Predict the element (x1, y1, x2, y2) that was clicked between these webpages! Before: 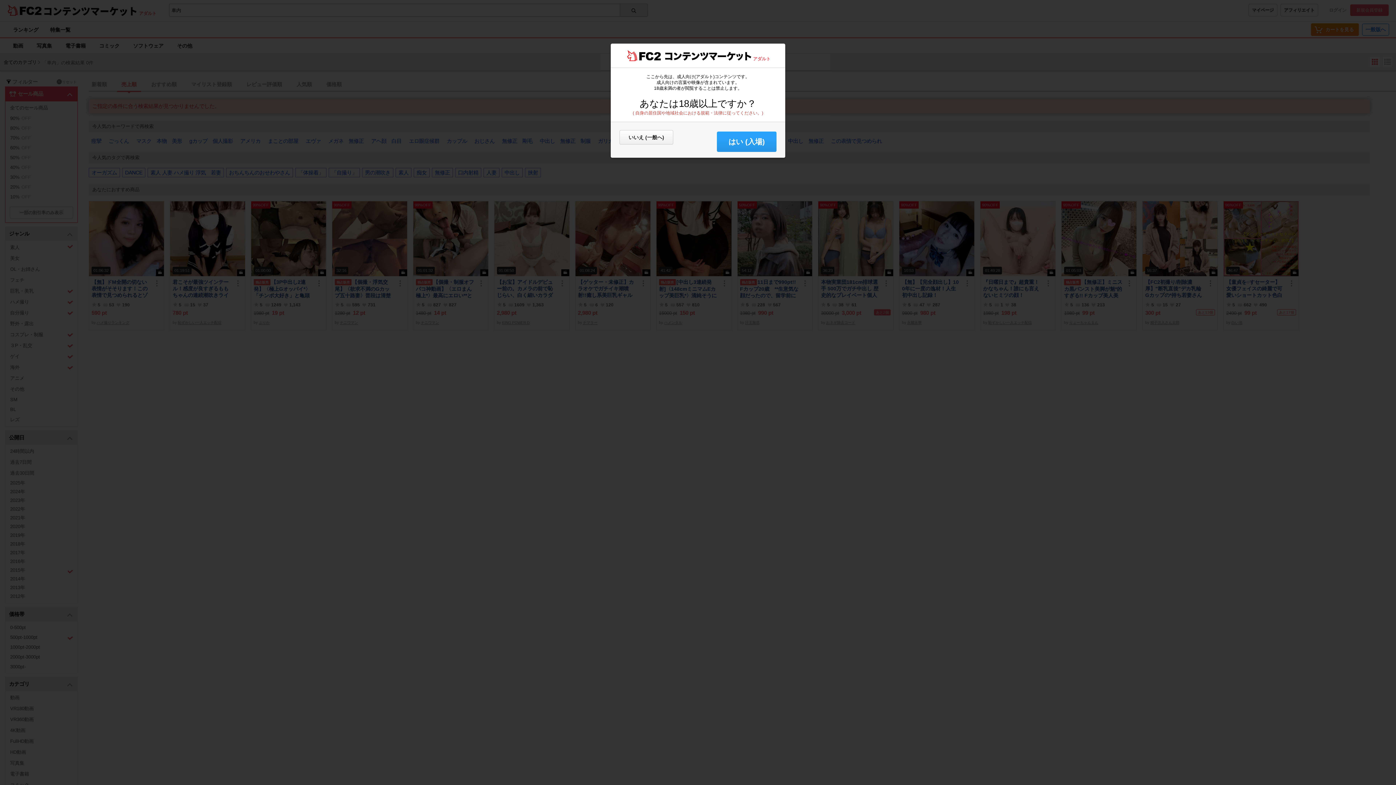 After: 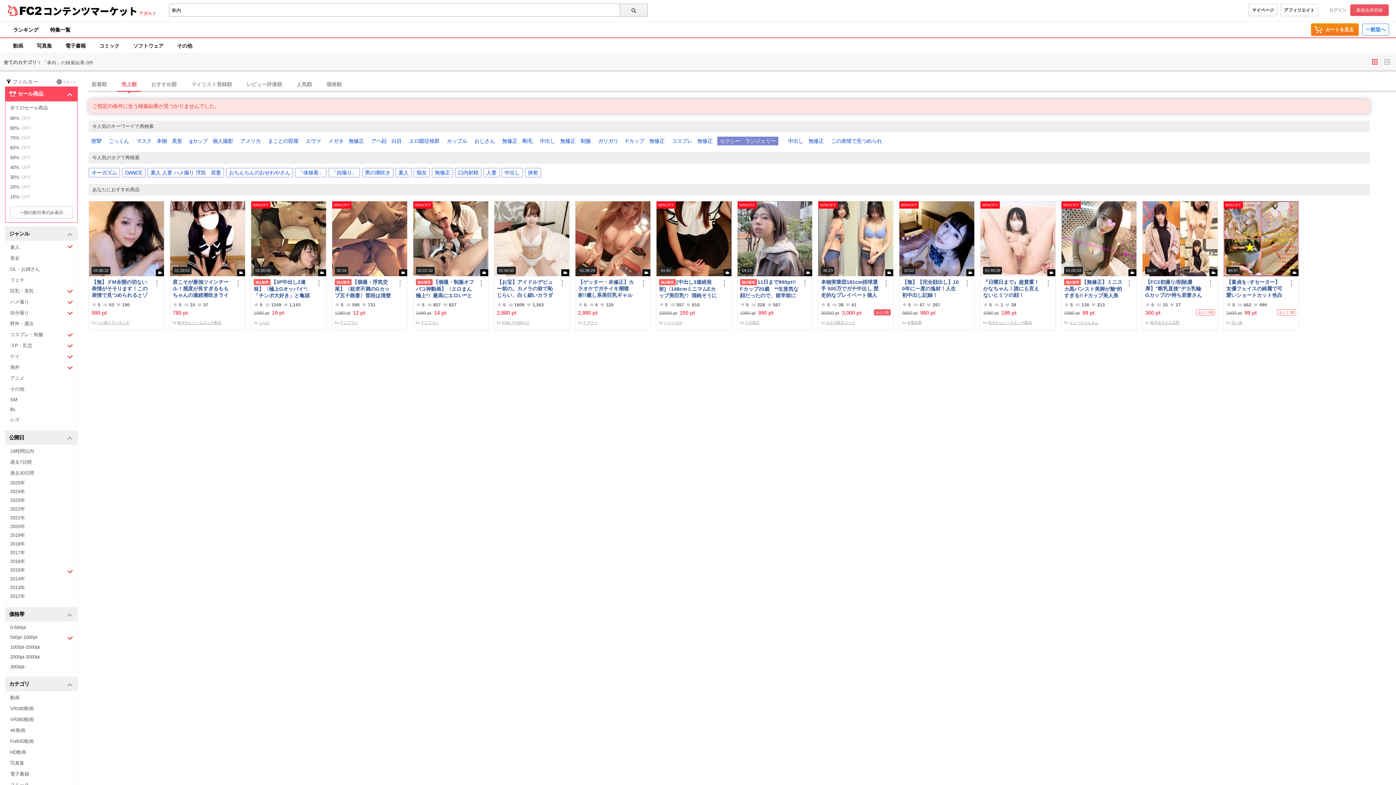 Action: bbox: (717, 131, 776, 152) label: はい (入場)